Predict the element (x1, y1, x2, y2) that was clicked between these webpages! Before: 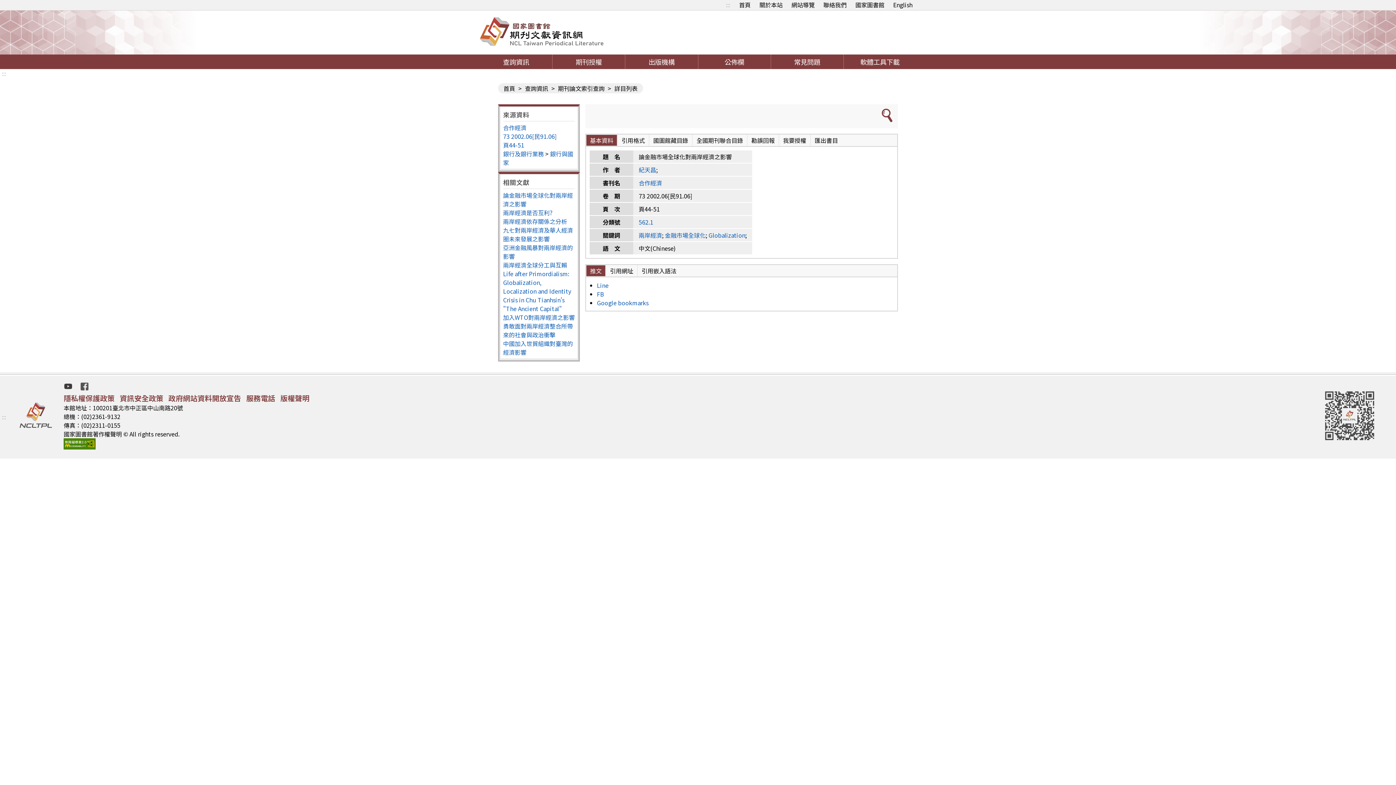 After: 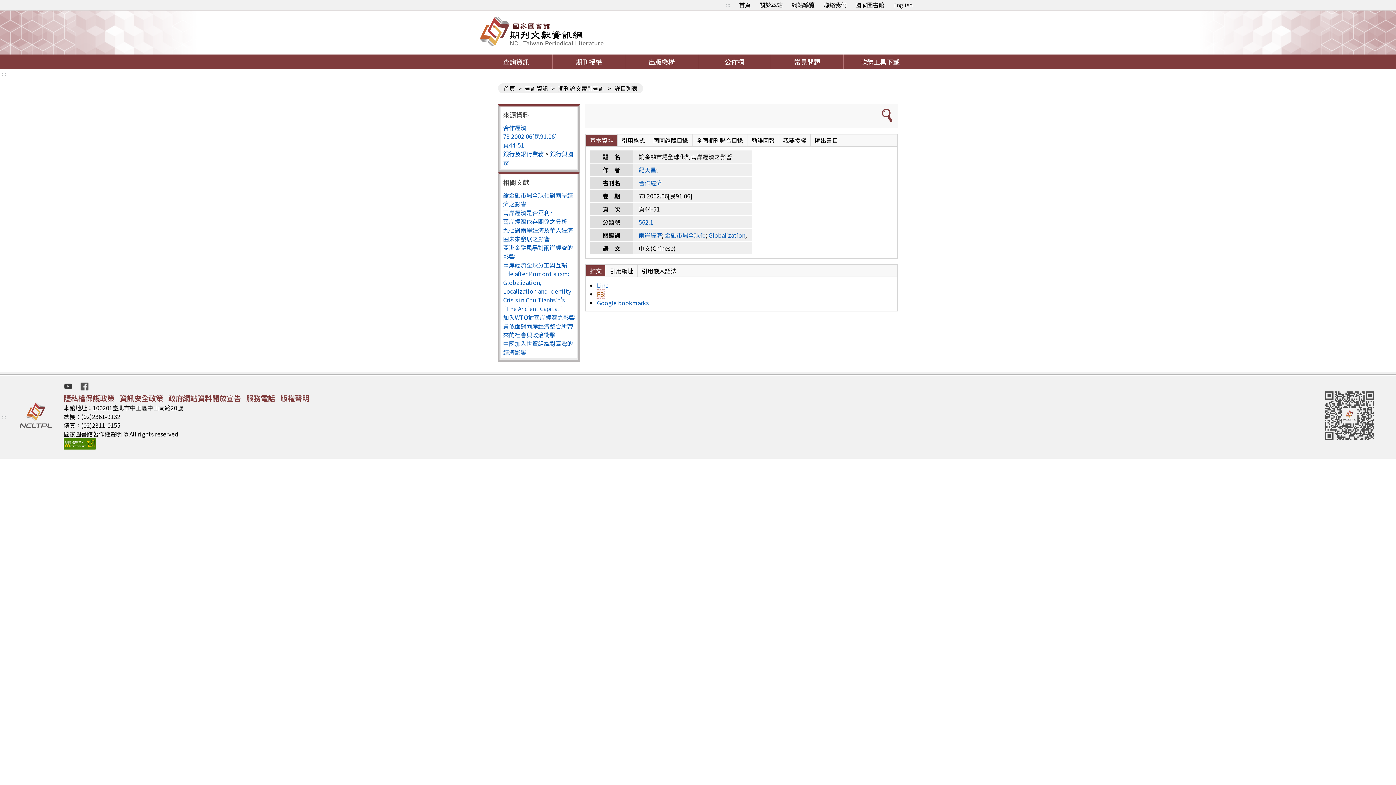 Action: bbox: (597, 289, 604, 298) label: FB